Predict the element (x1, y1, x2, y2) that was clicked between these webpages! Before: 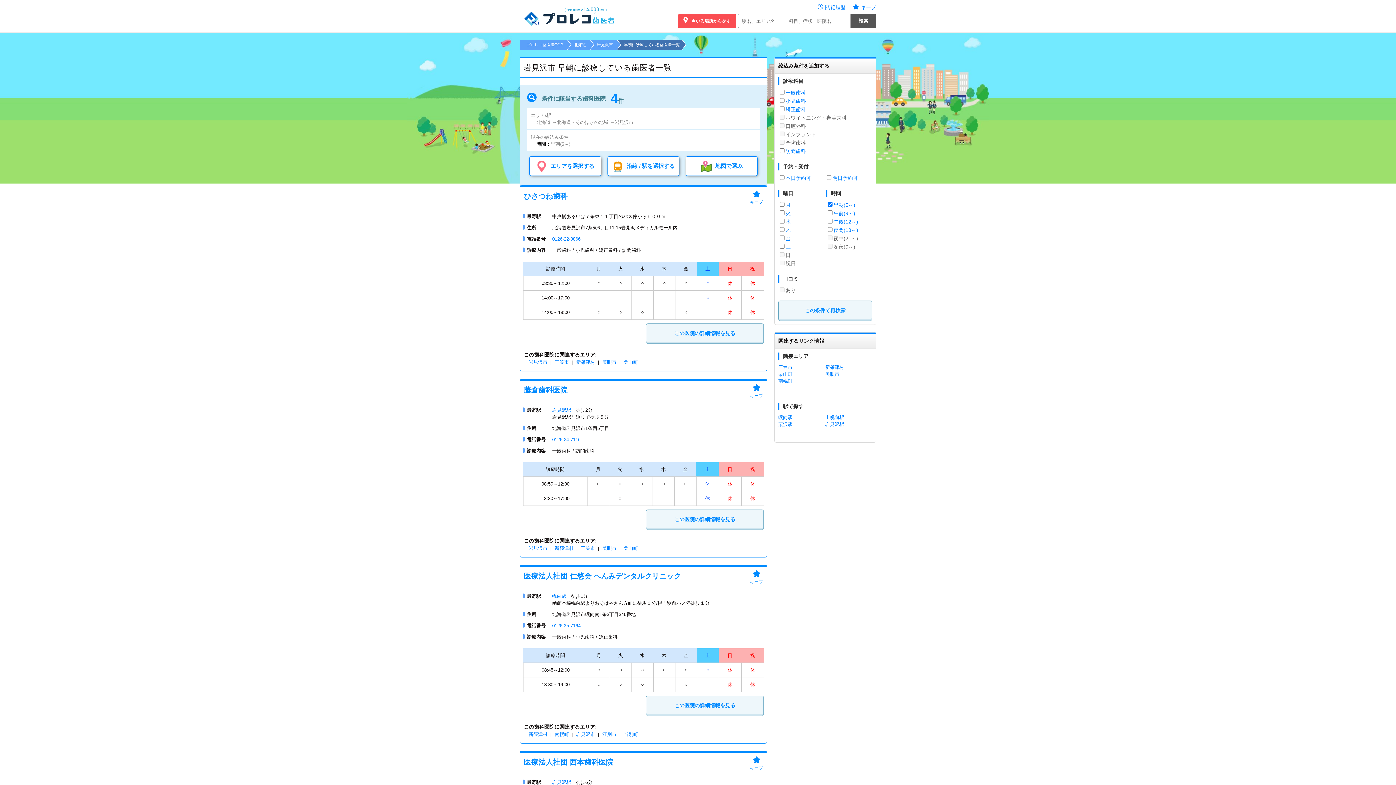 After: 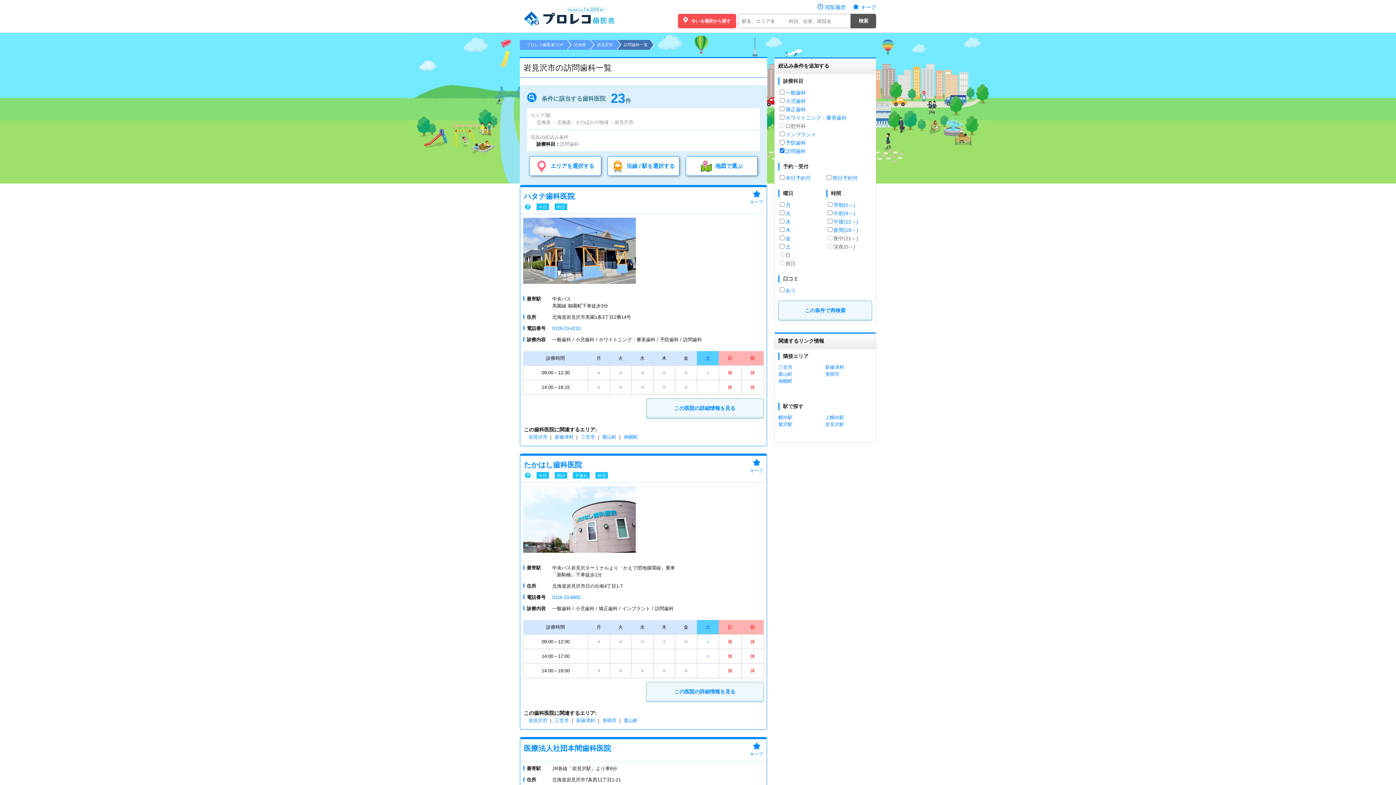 Action: label: 訪問歯科 bbox: (785, 148, 806, 154)